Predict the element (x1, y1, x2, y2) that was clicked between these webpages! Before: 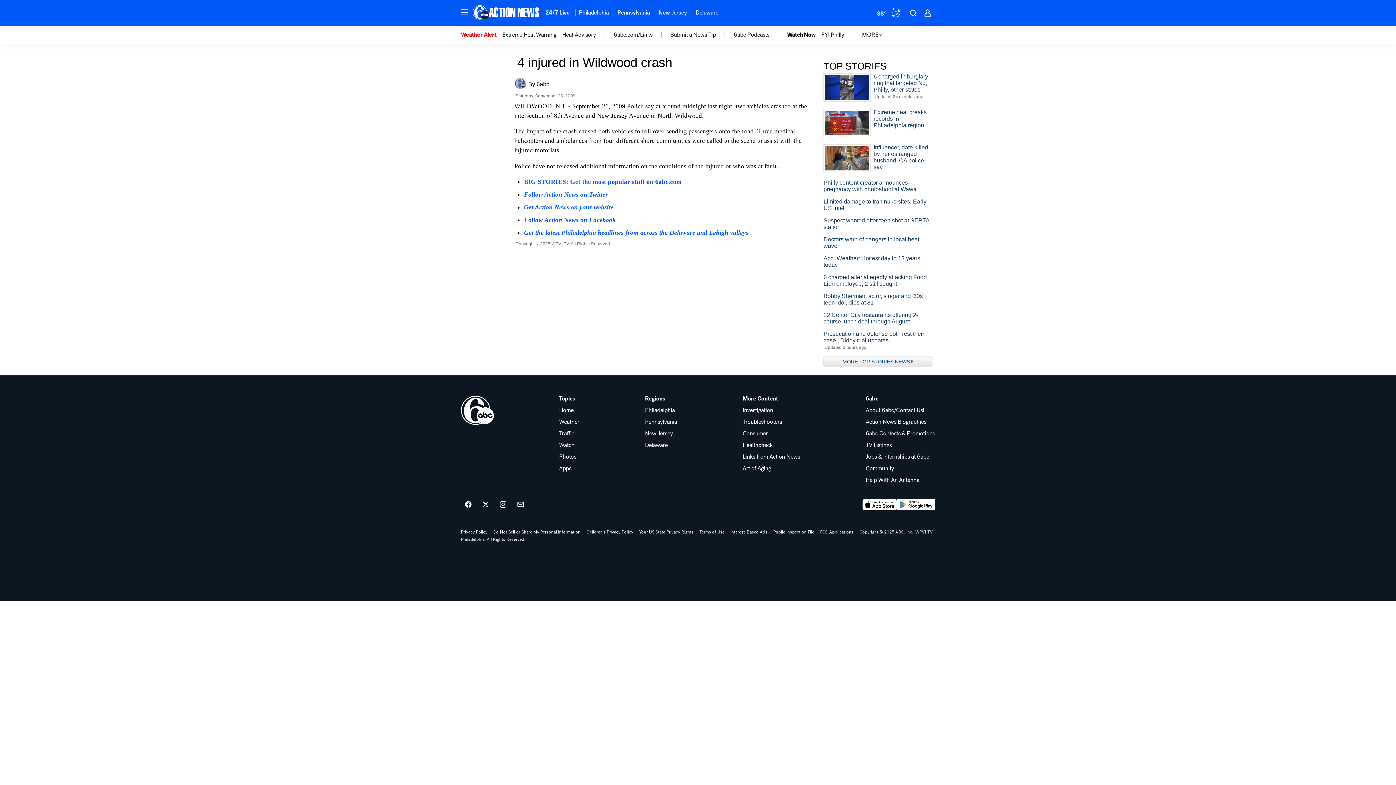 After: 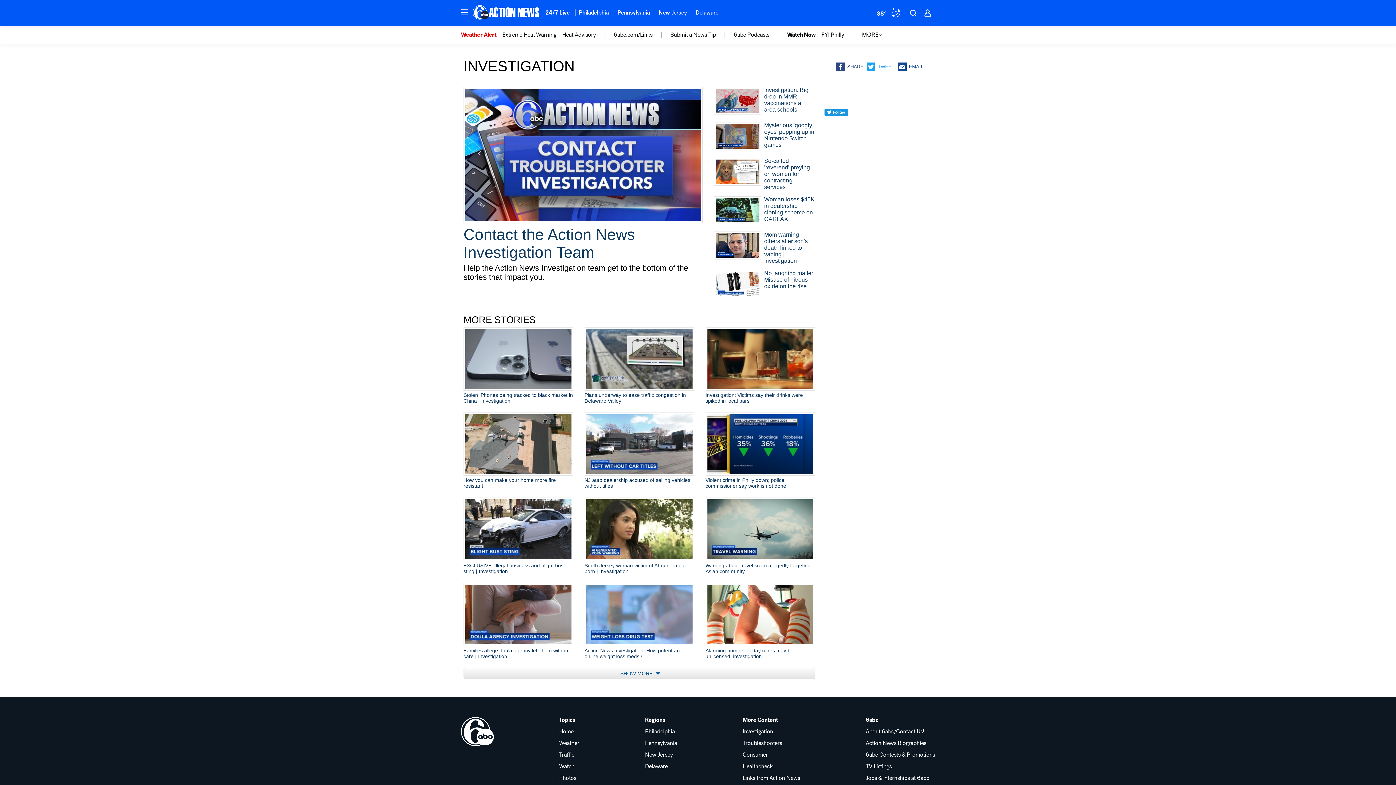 Action: label: Investigation bbox: (742, 407, 800, 413)